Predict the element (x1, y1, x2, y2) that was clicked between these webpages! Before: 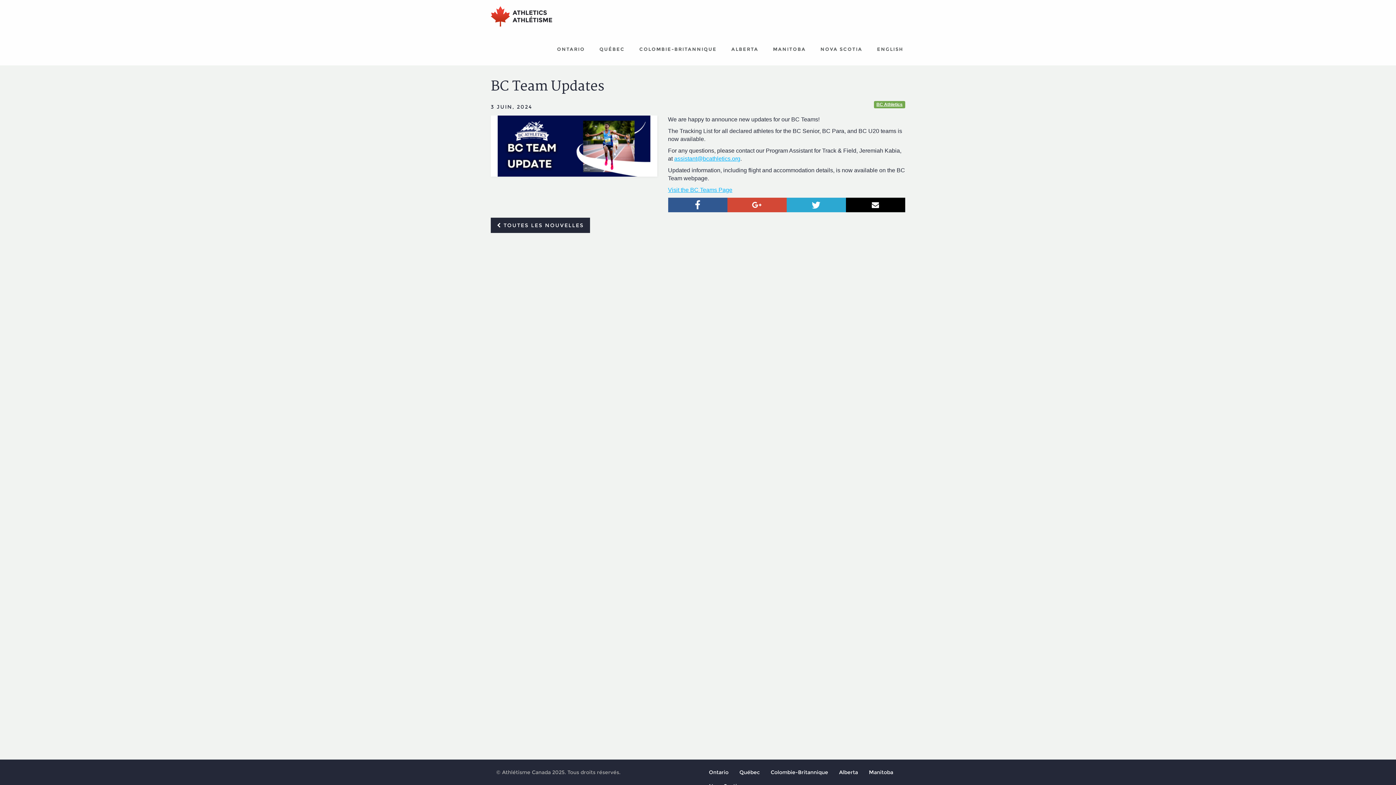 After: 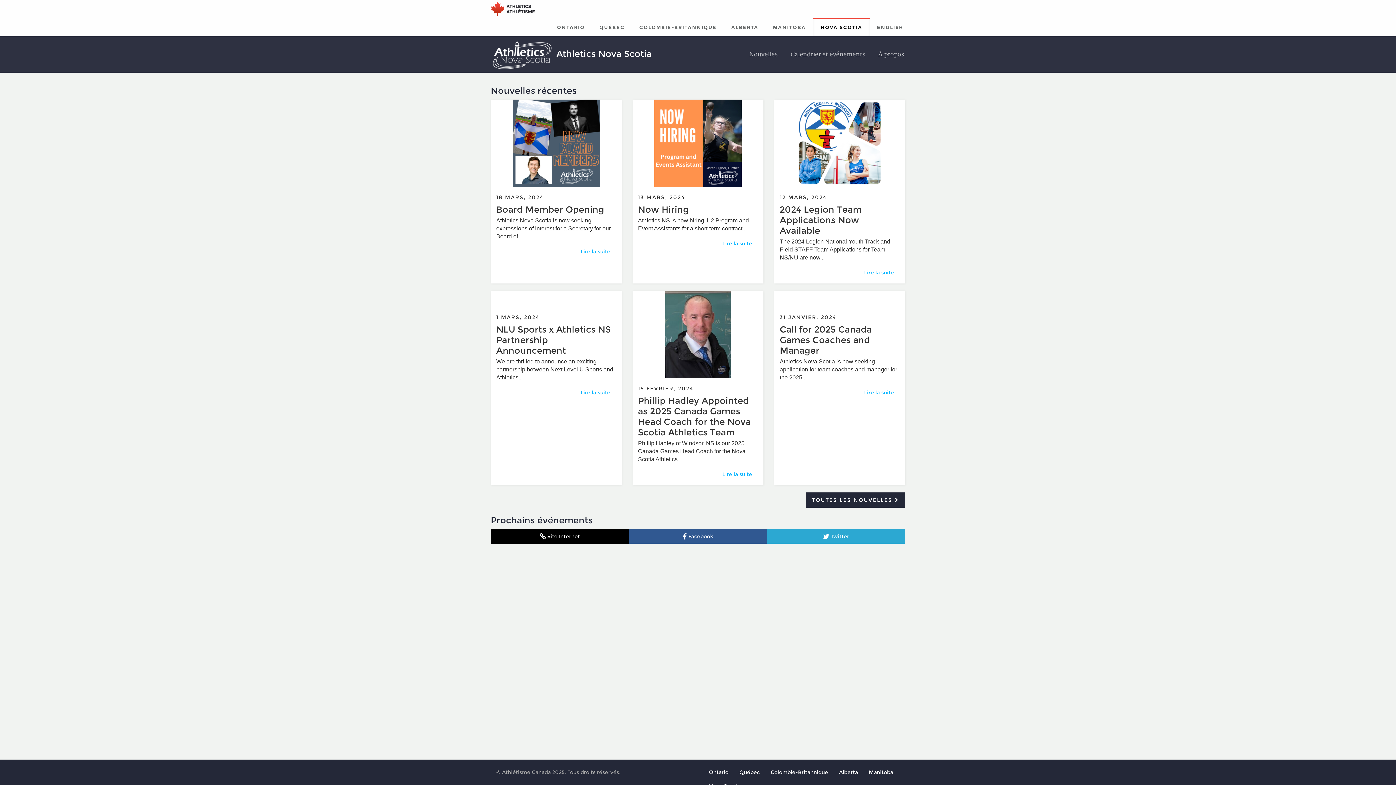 Action: bbox: (813, 32, 869, 65) label: NOVA SCOTIA